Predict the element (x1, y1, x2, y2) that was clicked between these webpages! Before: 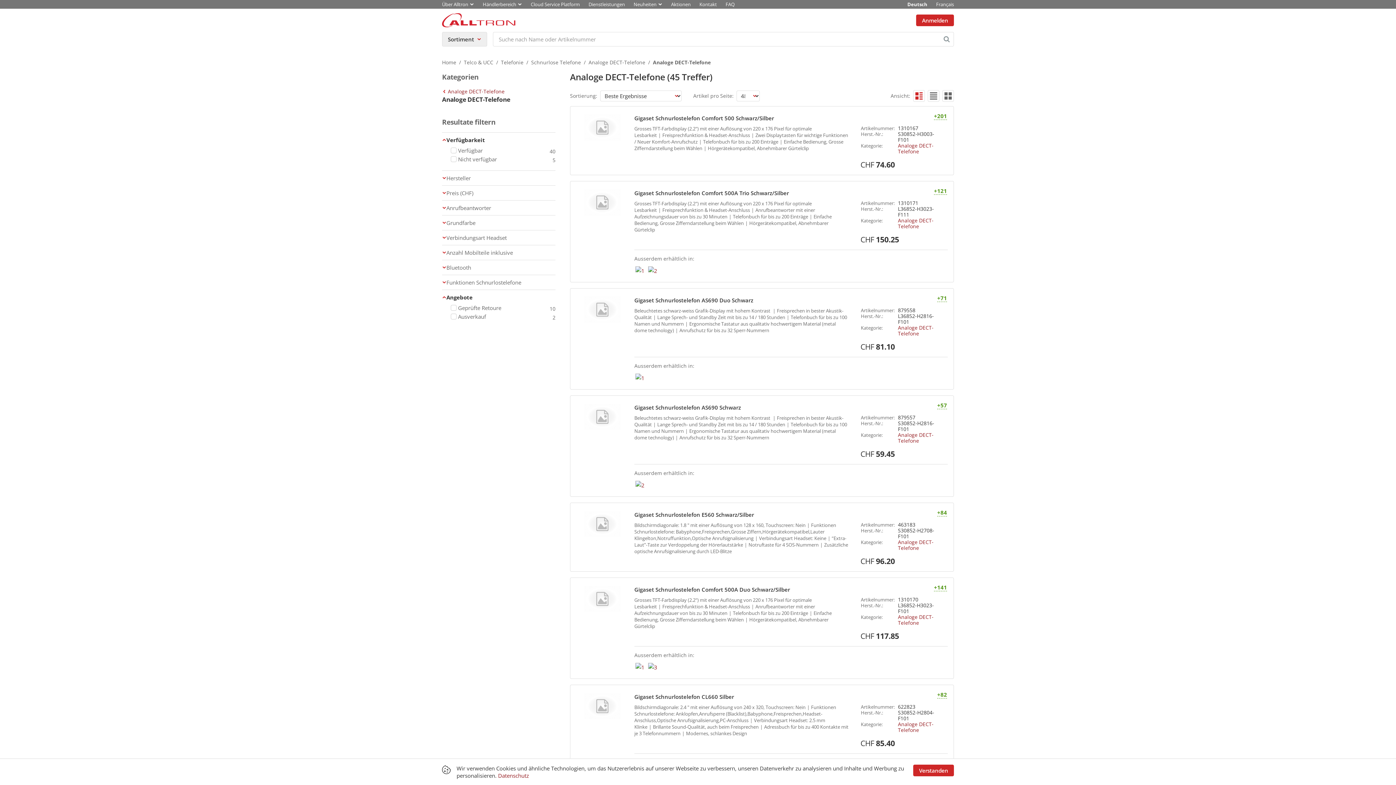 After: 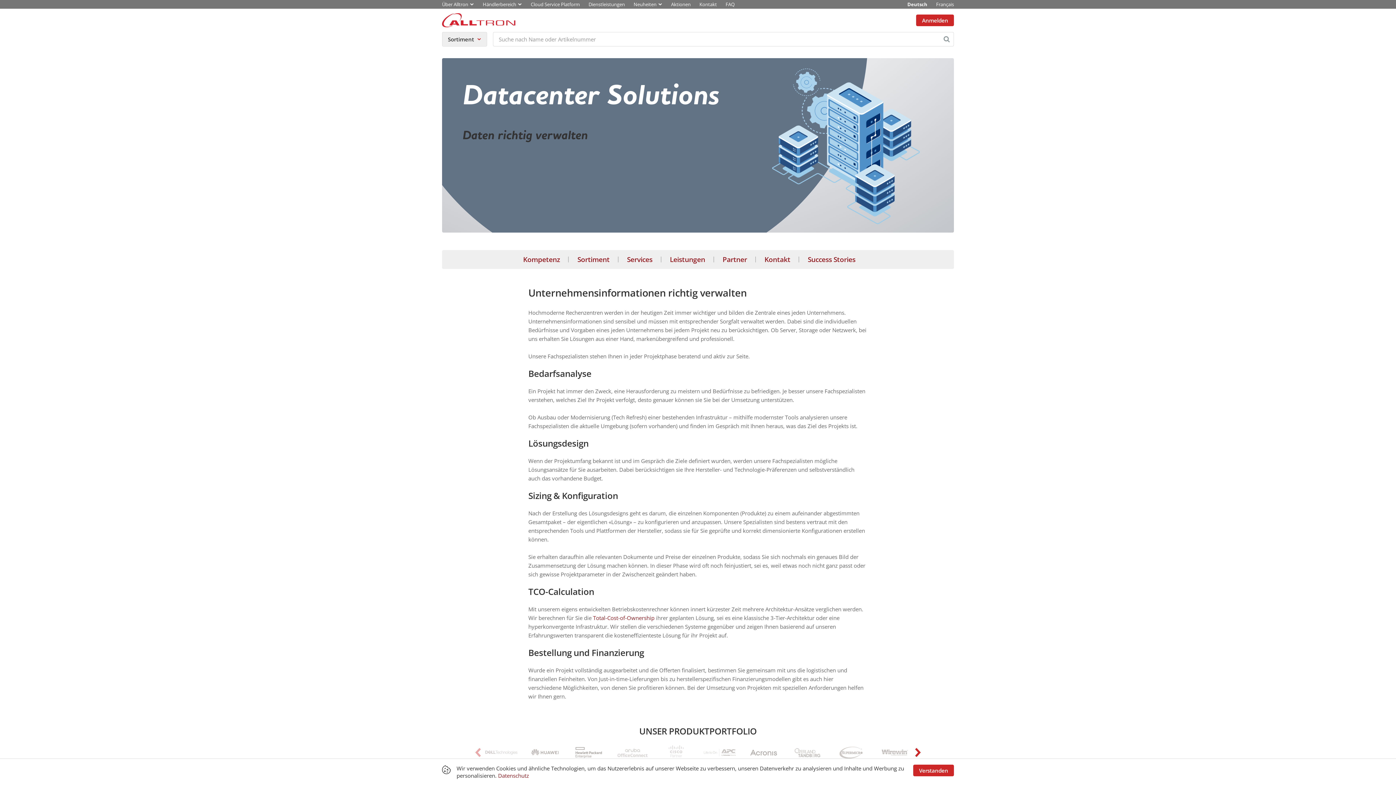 Action: bbox: (851, 660, 879, 667) label: Datacenter